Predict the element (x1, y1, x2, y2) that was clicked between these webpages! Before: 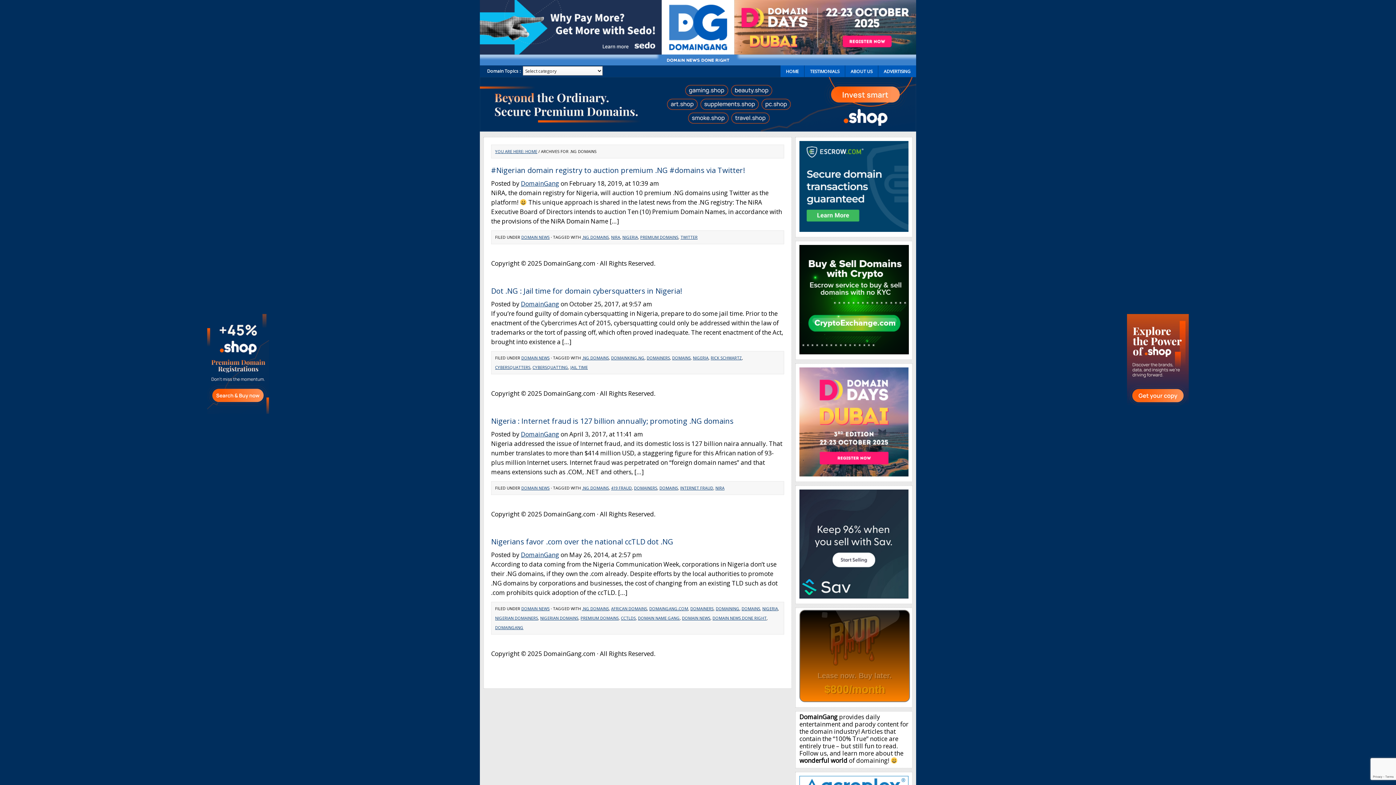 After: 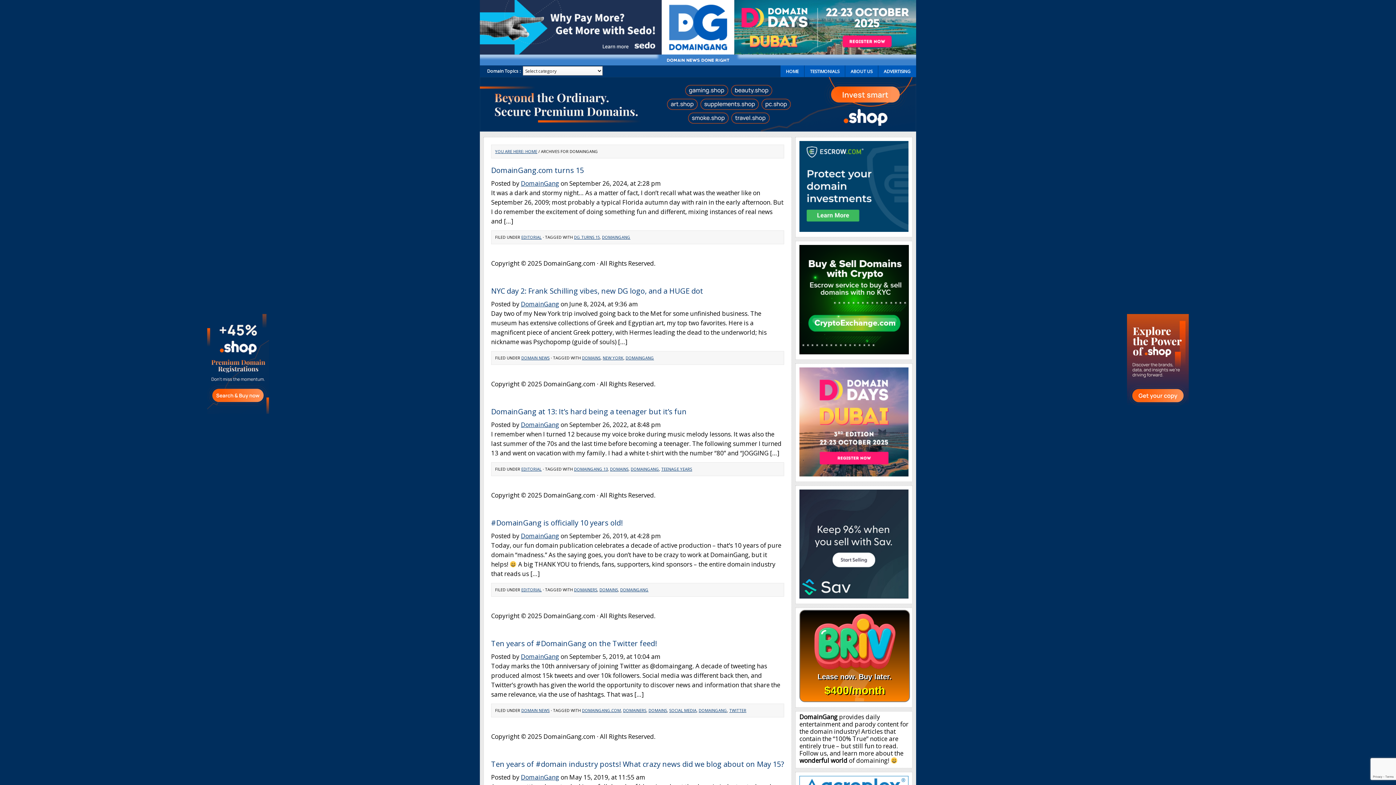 Action: label: DOMAINGANG bbox: (495, 625, 523, 630)